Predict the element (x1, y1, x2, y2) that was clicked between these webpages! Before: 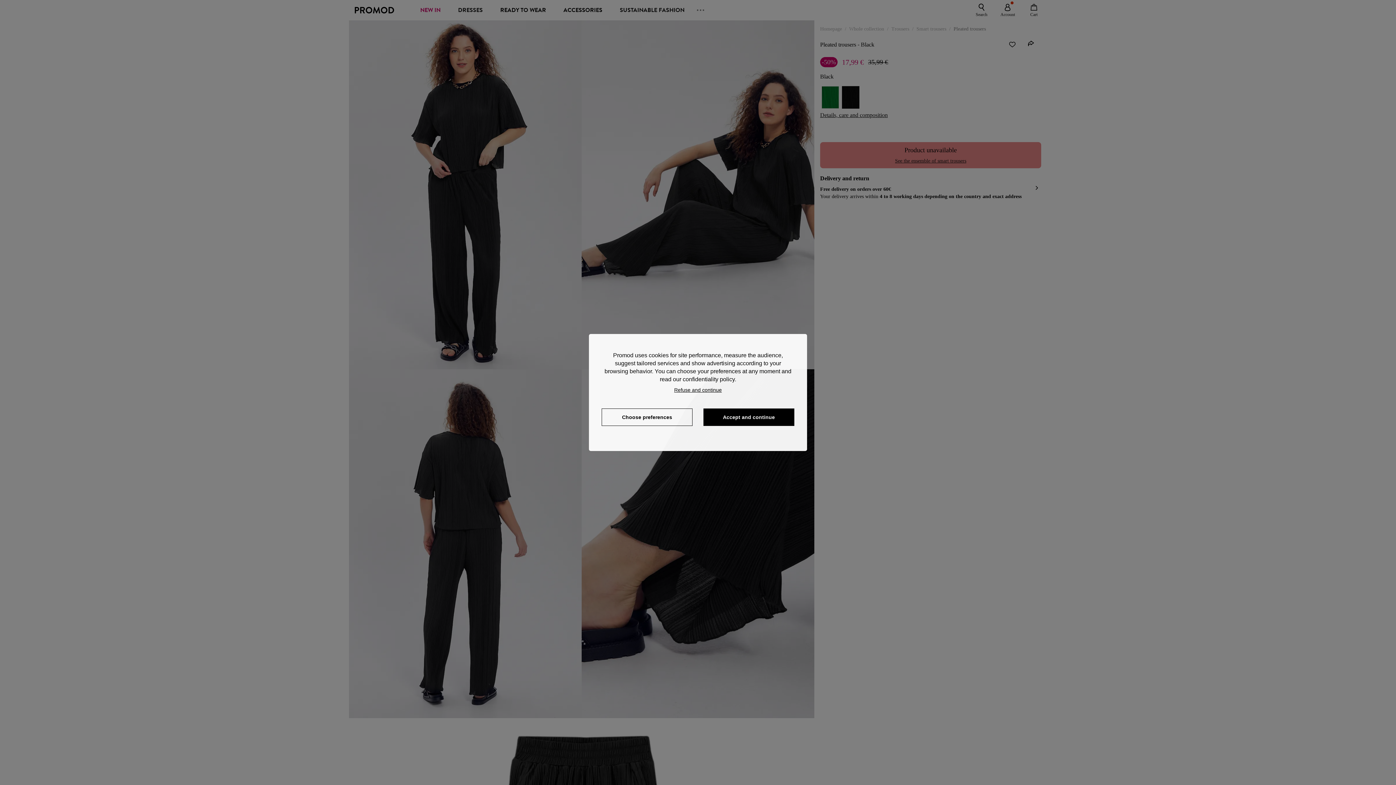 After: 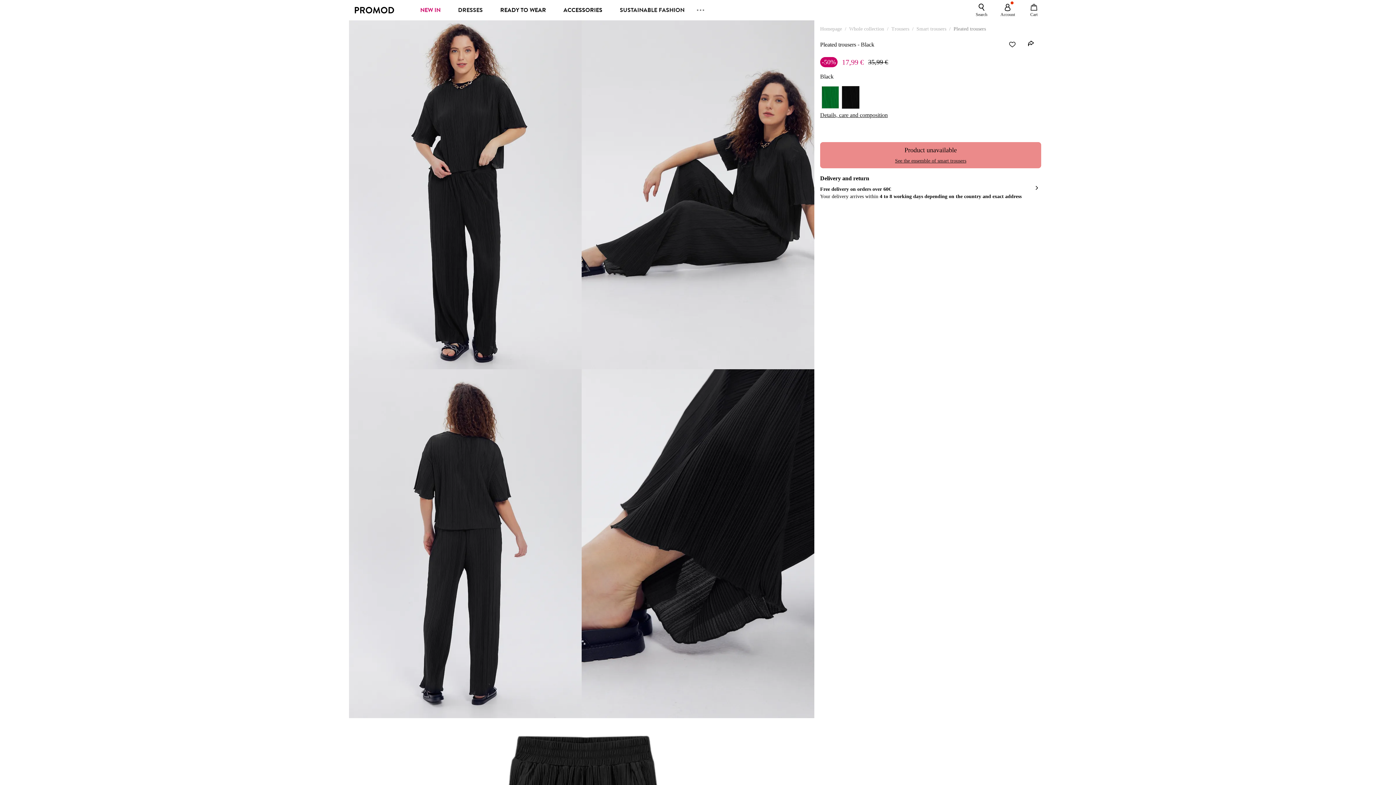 Action: label: refuser bbox: (670, 383, 725, 393)